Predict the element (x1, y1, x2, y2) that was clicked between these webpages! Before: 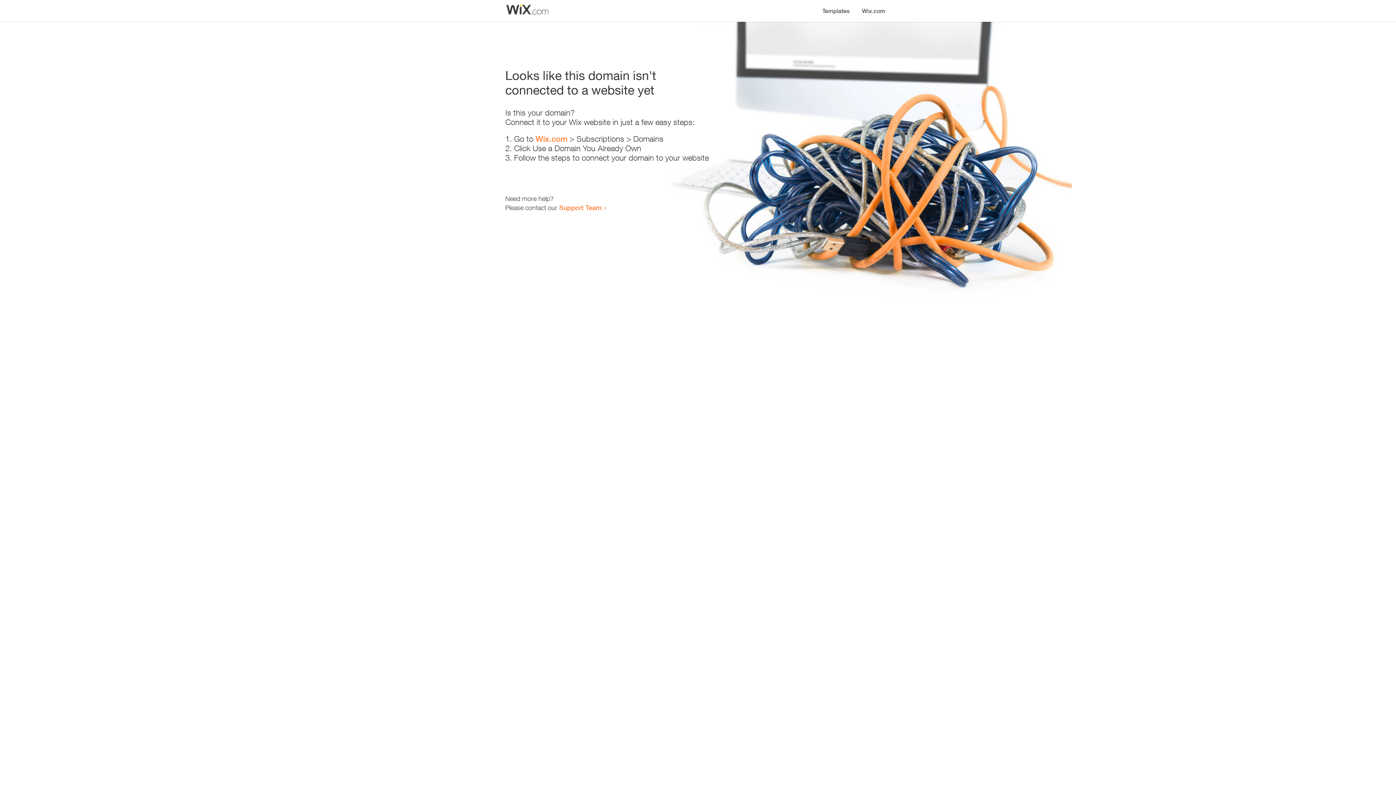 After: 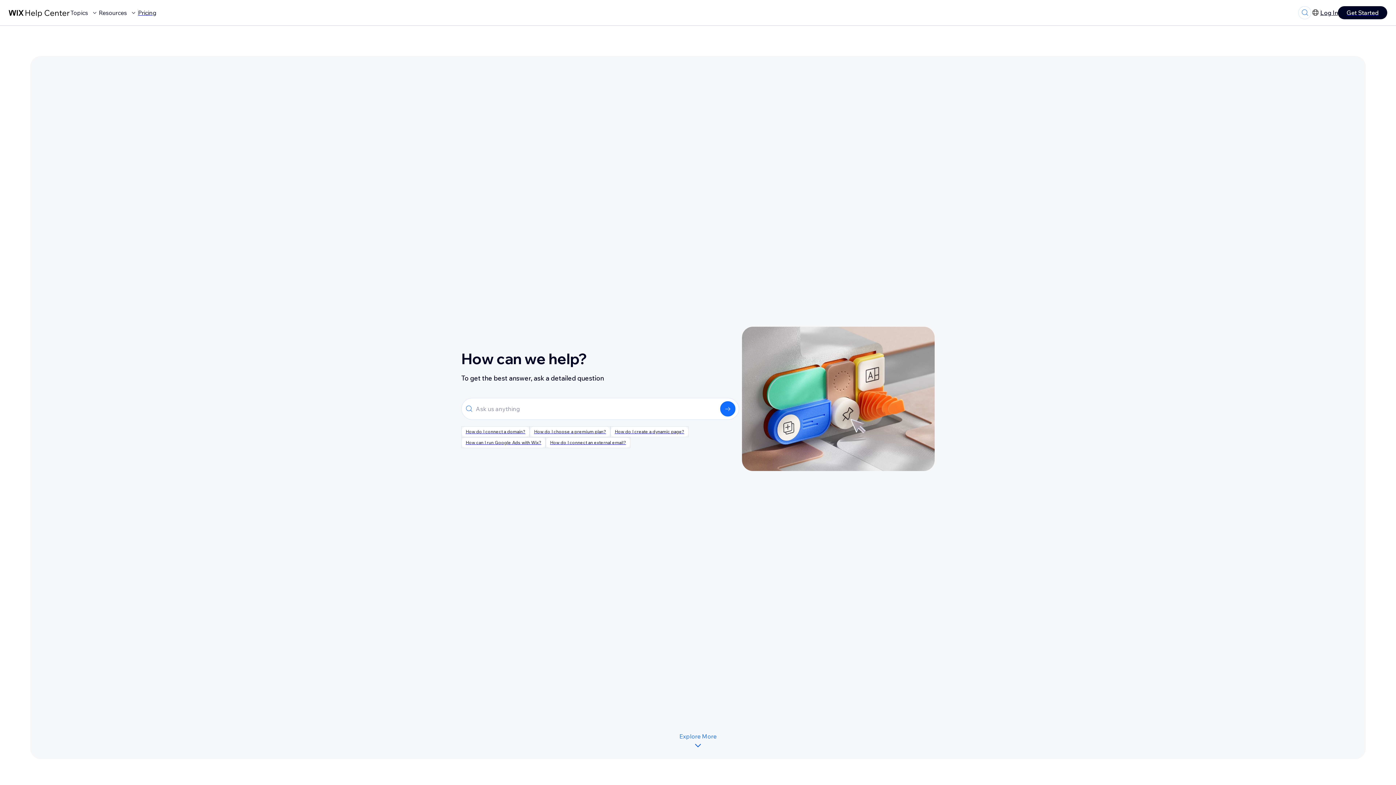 Action: bbox: (559, 203, 601, 211) label: Support Team